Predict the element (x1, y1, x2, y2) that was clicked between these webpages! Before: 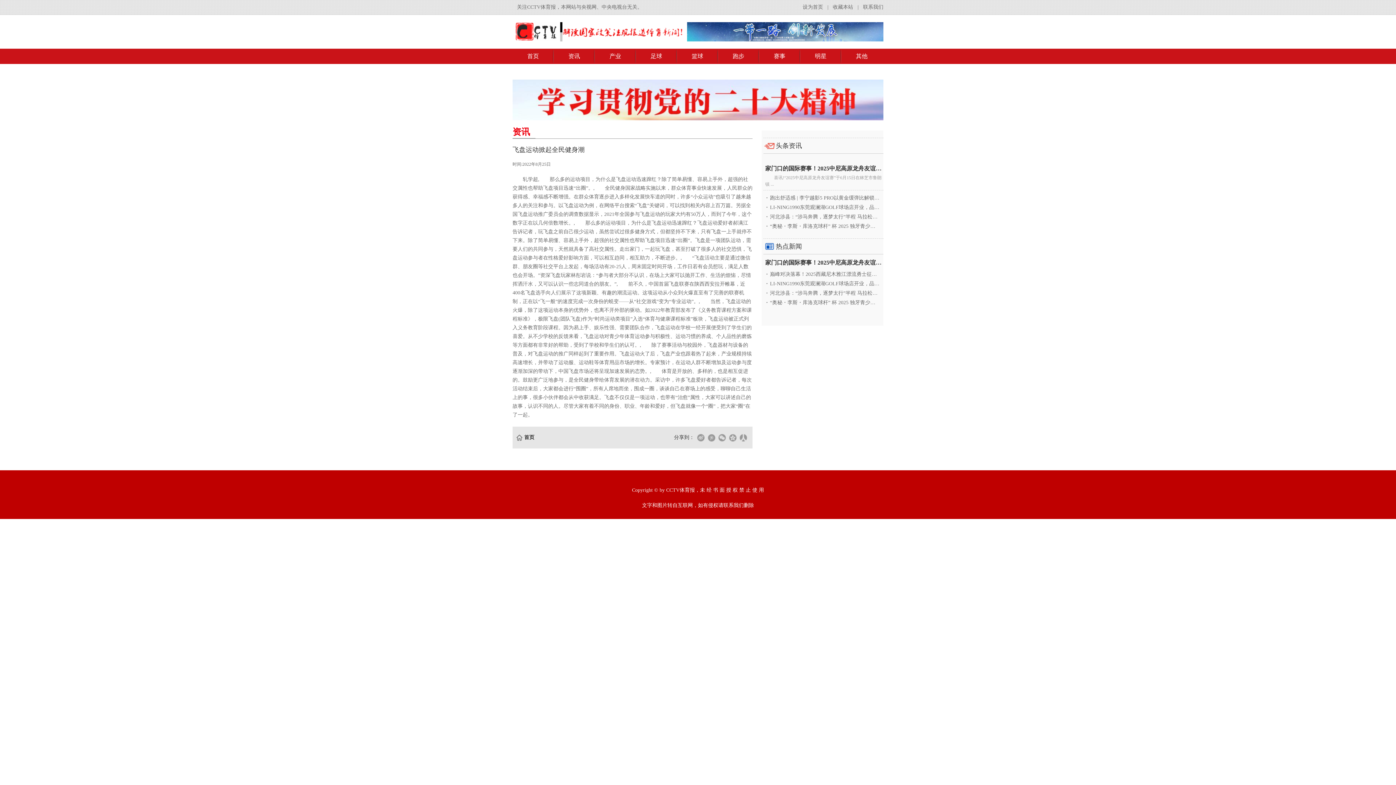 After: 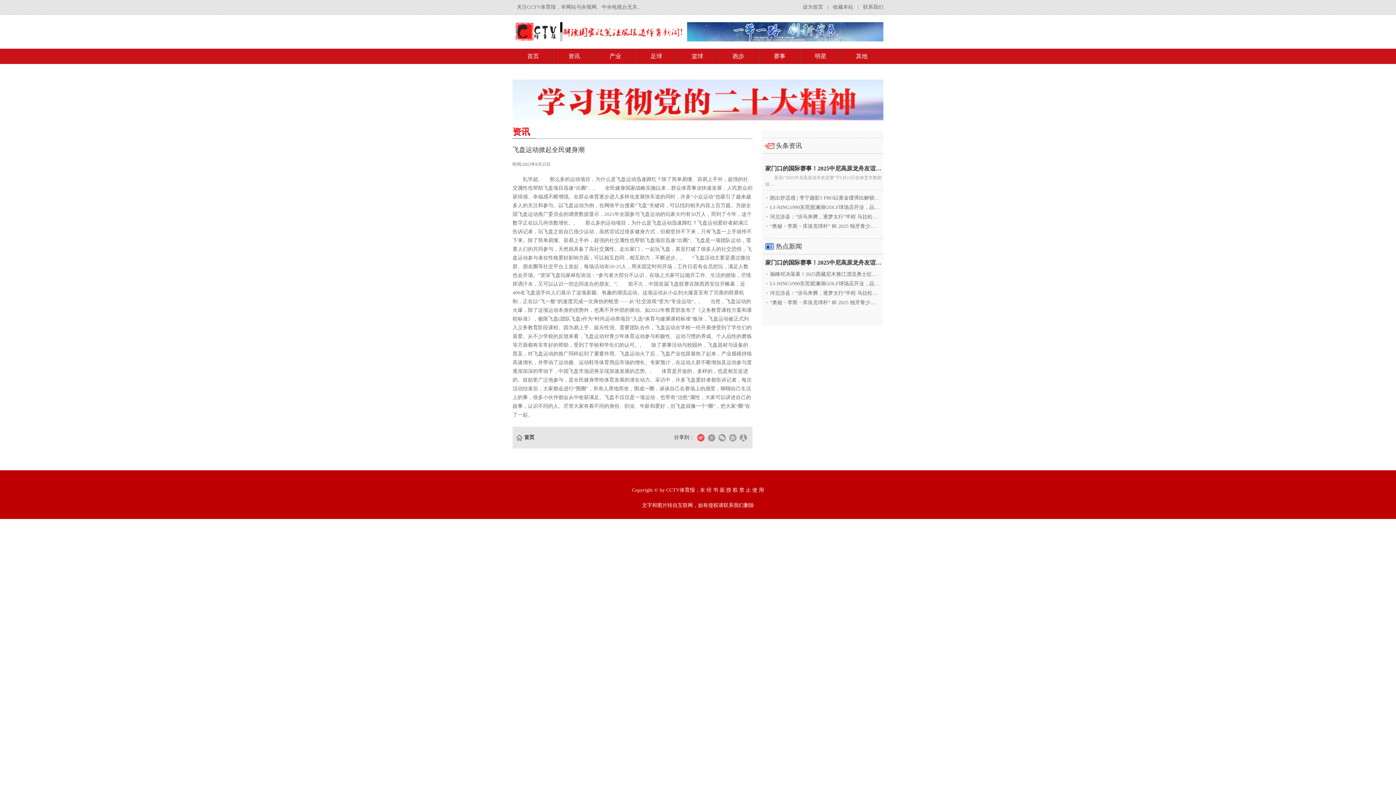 Action: label:   bbox: (697, 433, 705, 441)